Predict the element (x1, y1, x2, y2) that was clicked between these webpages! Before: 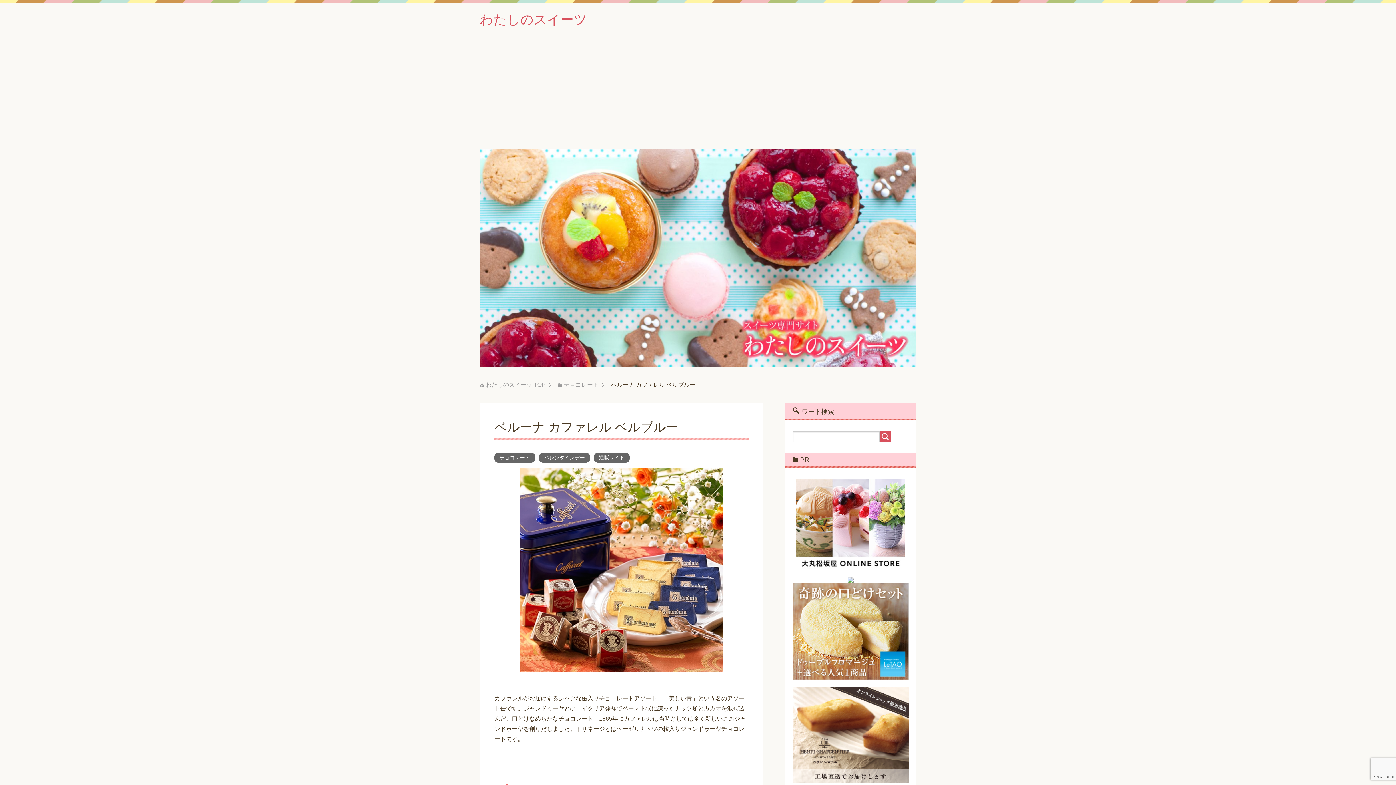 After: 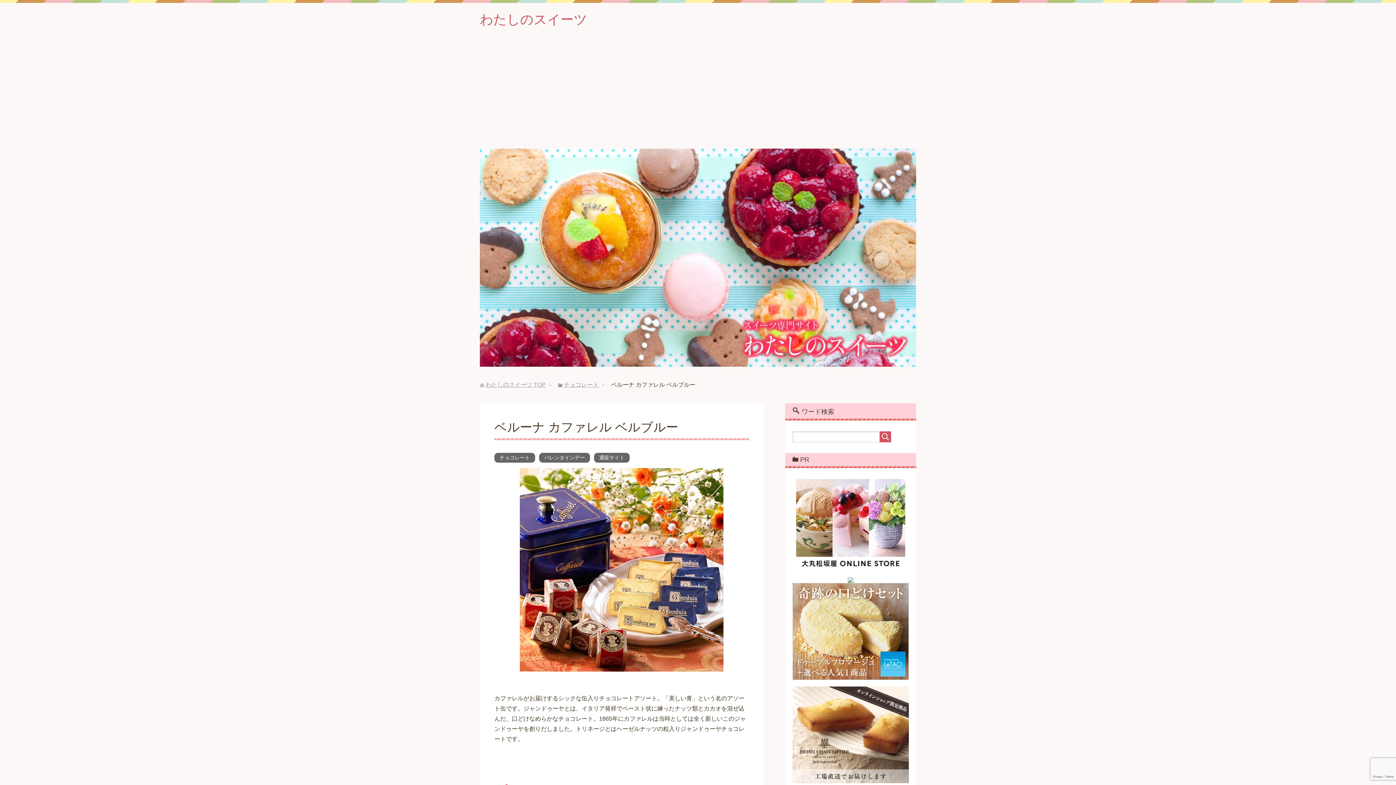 Action: bbox: (792, 673, 909, 679)